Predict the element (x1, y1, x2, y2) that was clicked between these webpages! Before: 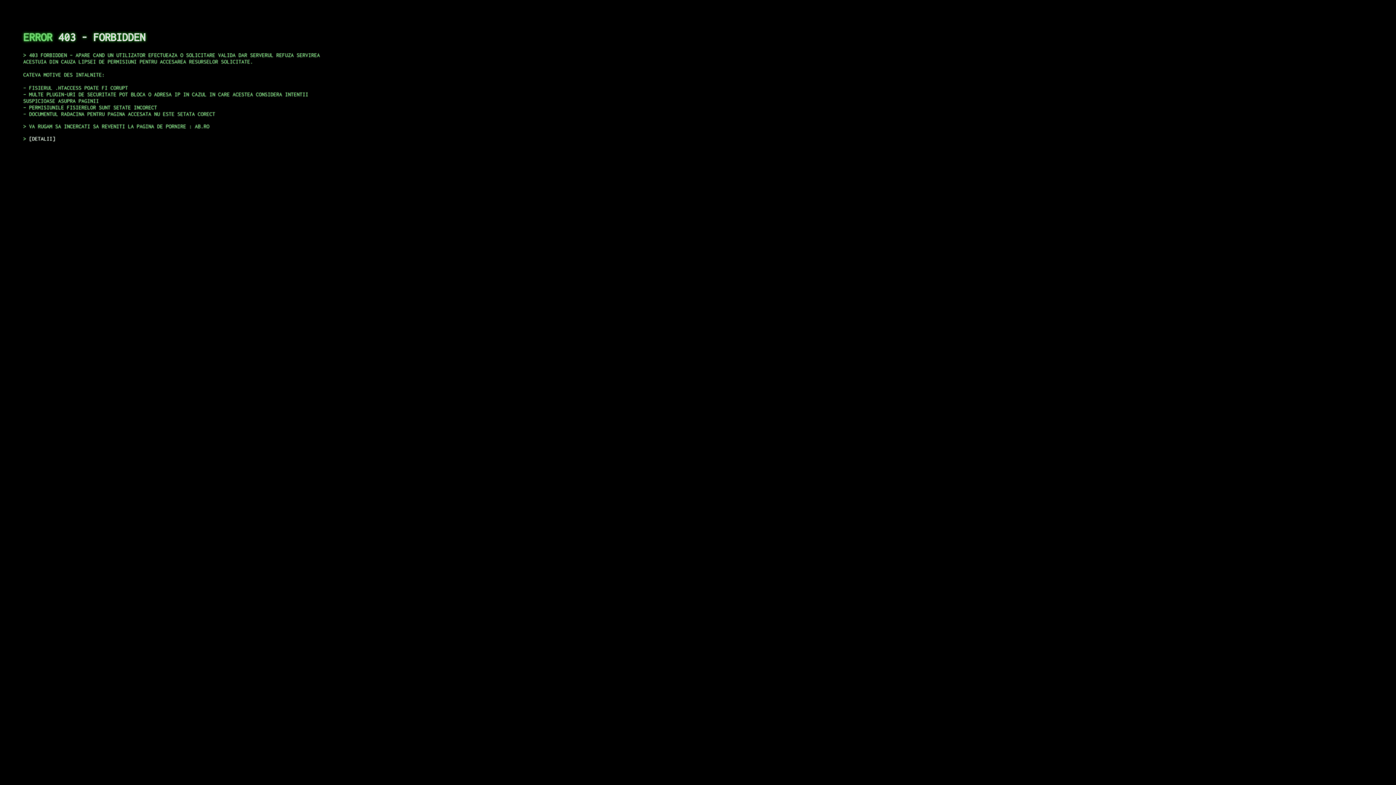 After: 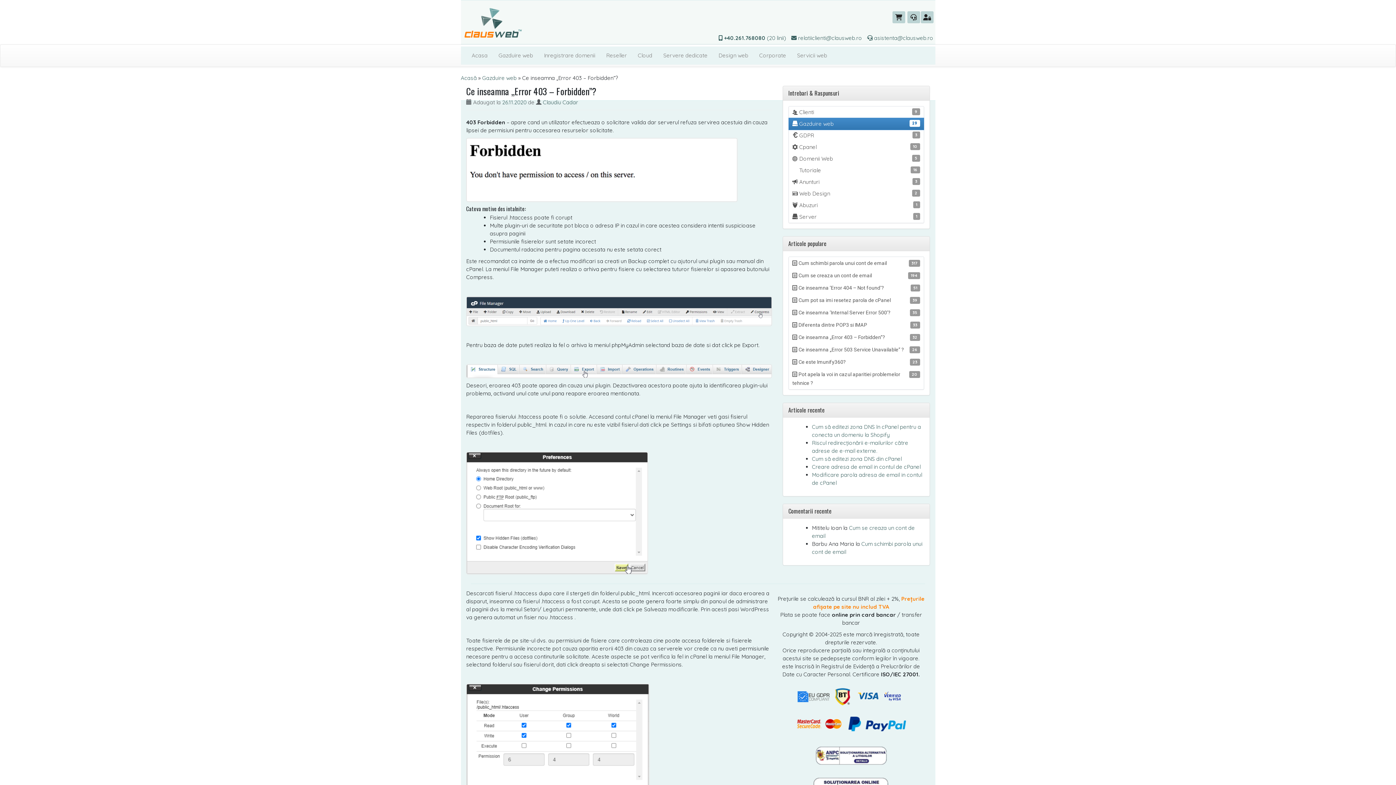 Action: bbox: (29, 135, 55, 141) label: DETALII